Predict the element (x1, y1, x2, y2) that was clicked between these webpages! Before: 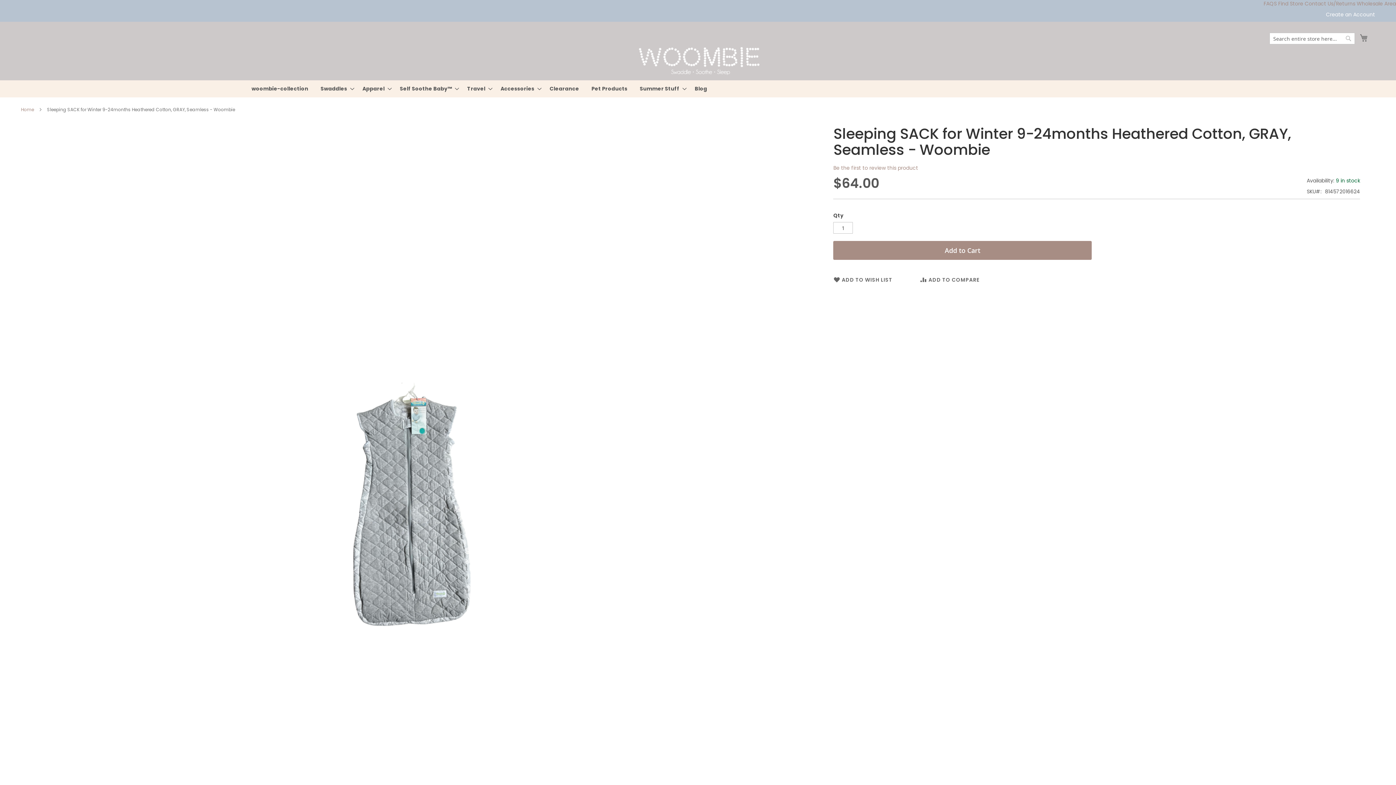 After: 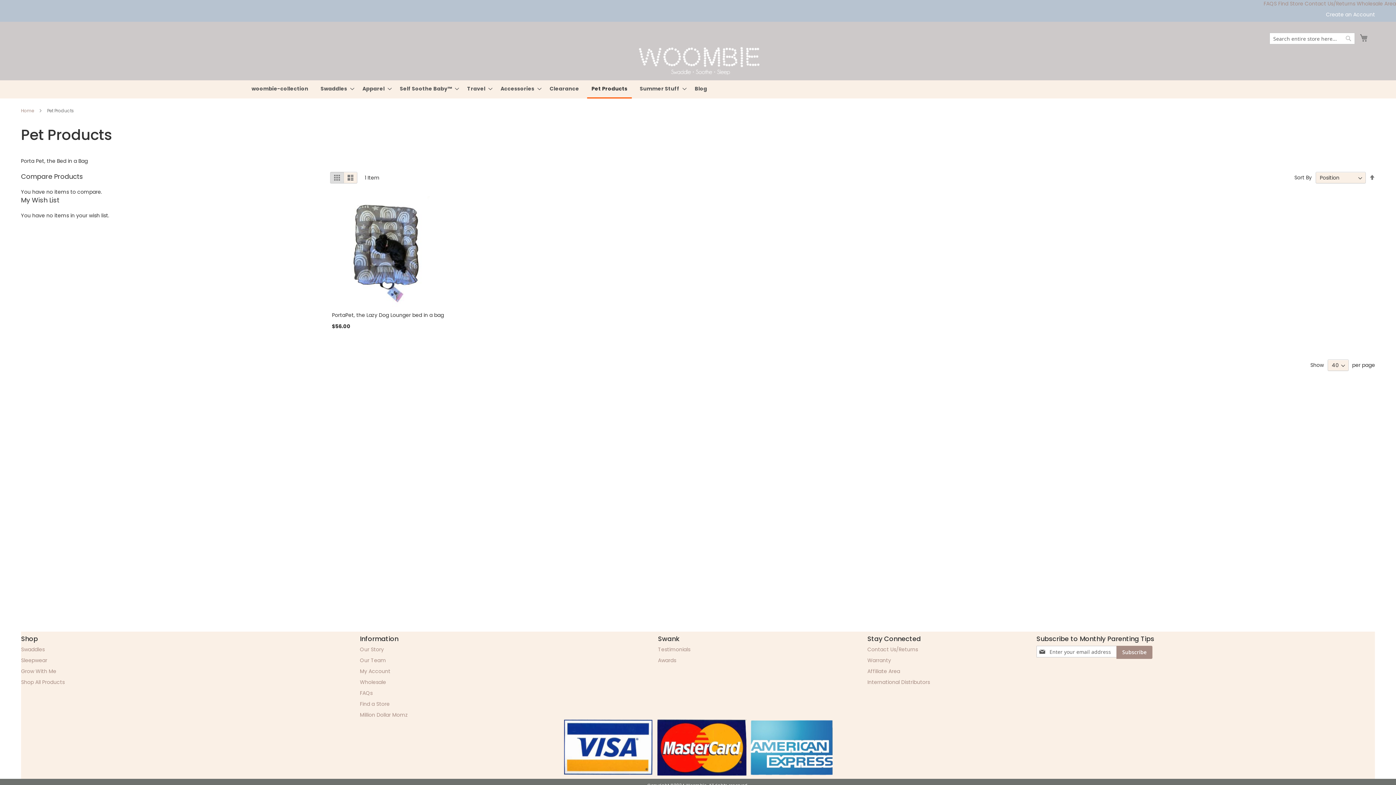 Action: label: Pet Products bbox: (587, 80, 632, 97)